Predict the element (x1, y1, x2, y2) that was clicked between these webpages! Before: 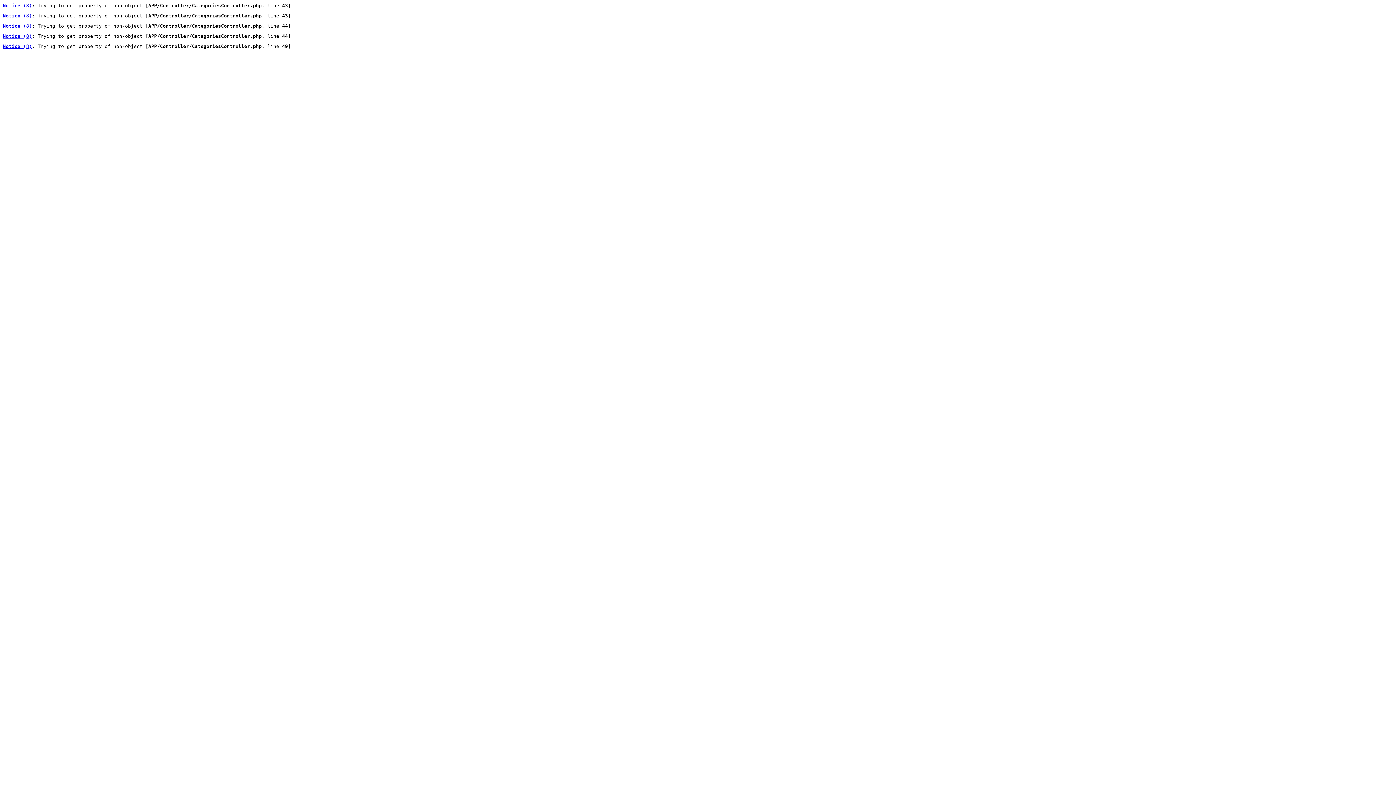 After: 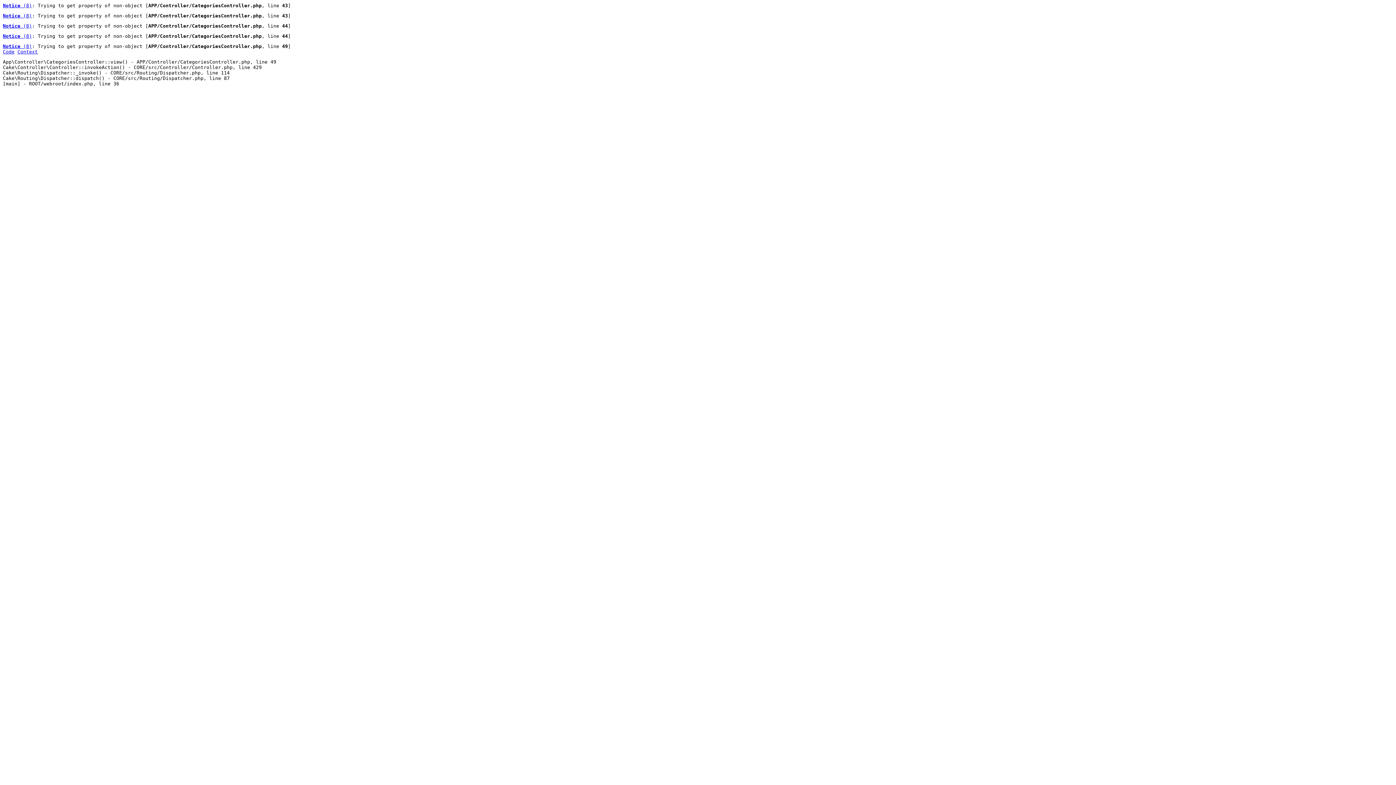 Action: label: Notice (8) bbox: (2, 43, 32, 49)